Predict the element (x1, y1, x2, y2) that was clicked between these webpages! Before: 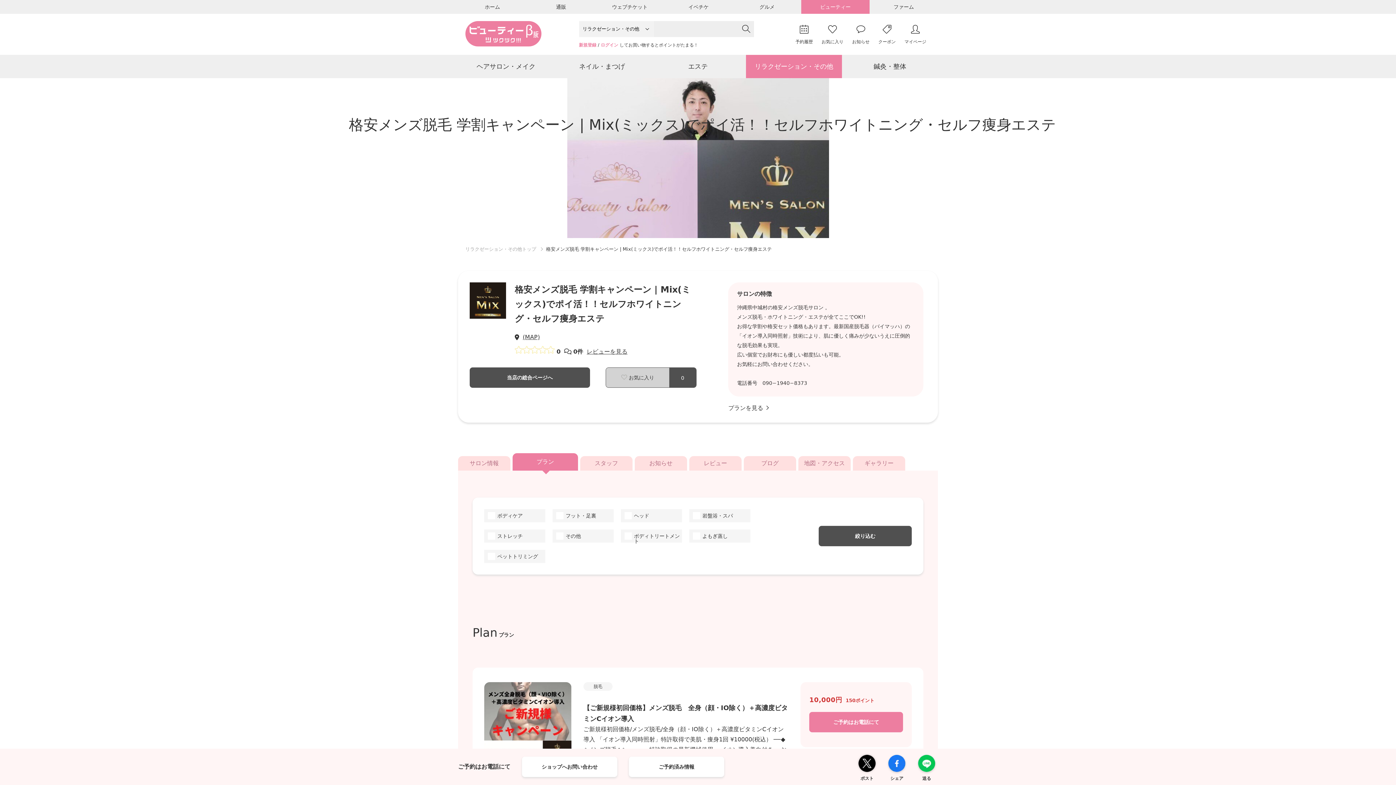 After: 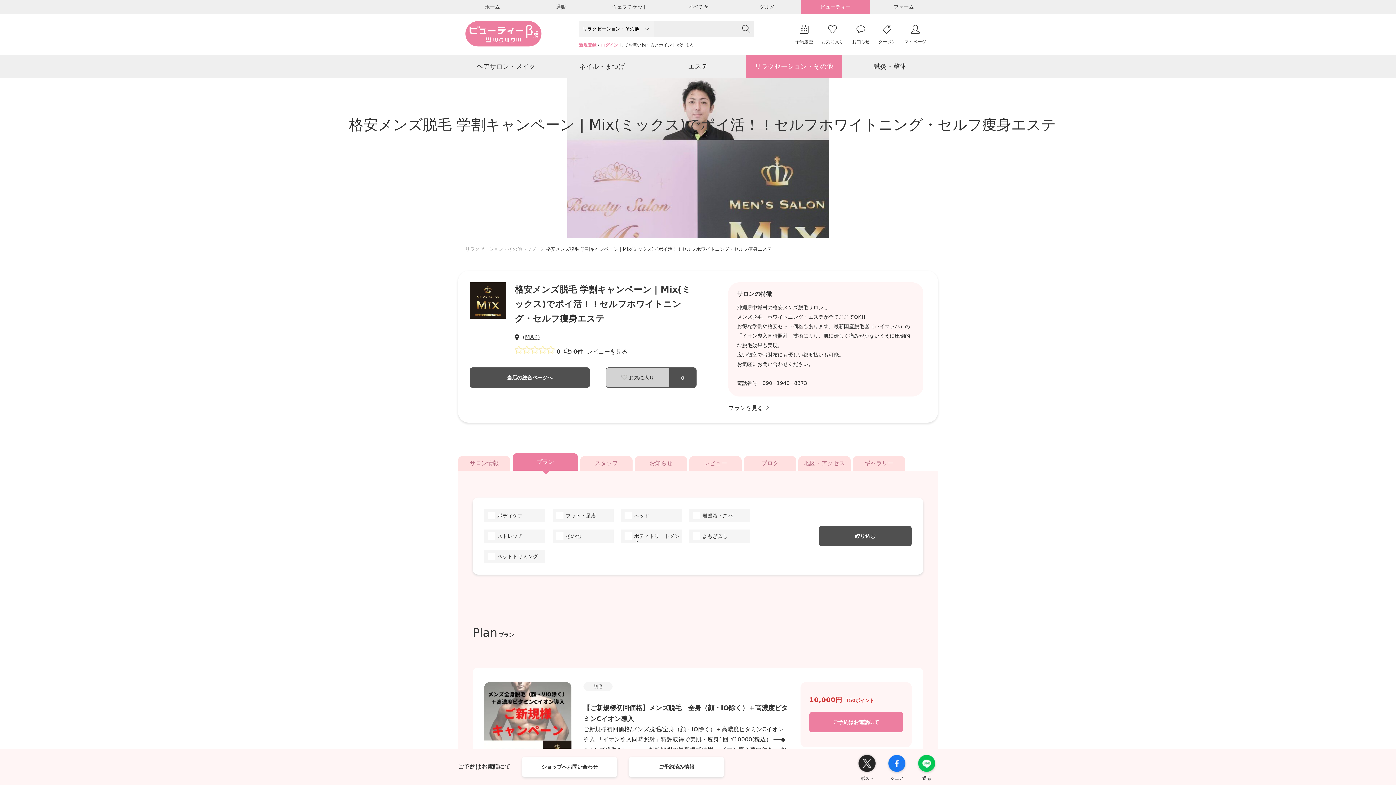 Action: bbox: (856, 753, 878, 781) label: 
ポスト